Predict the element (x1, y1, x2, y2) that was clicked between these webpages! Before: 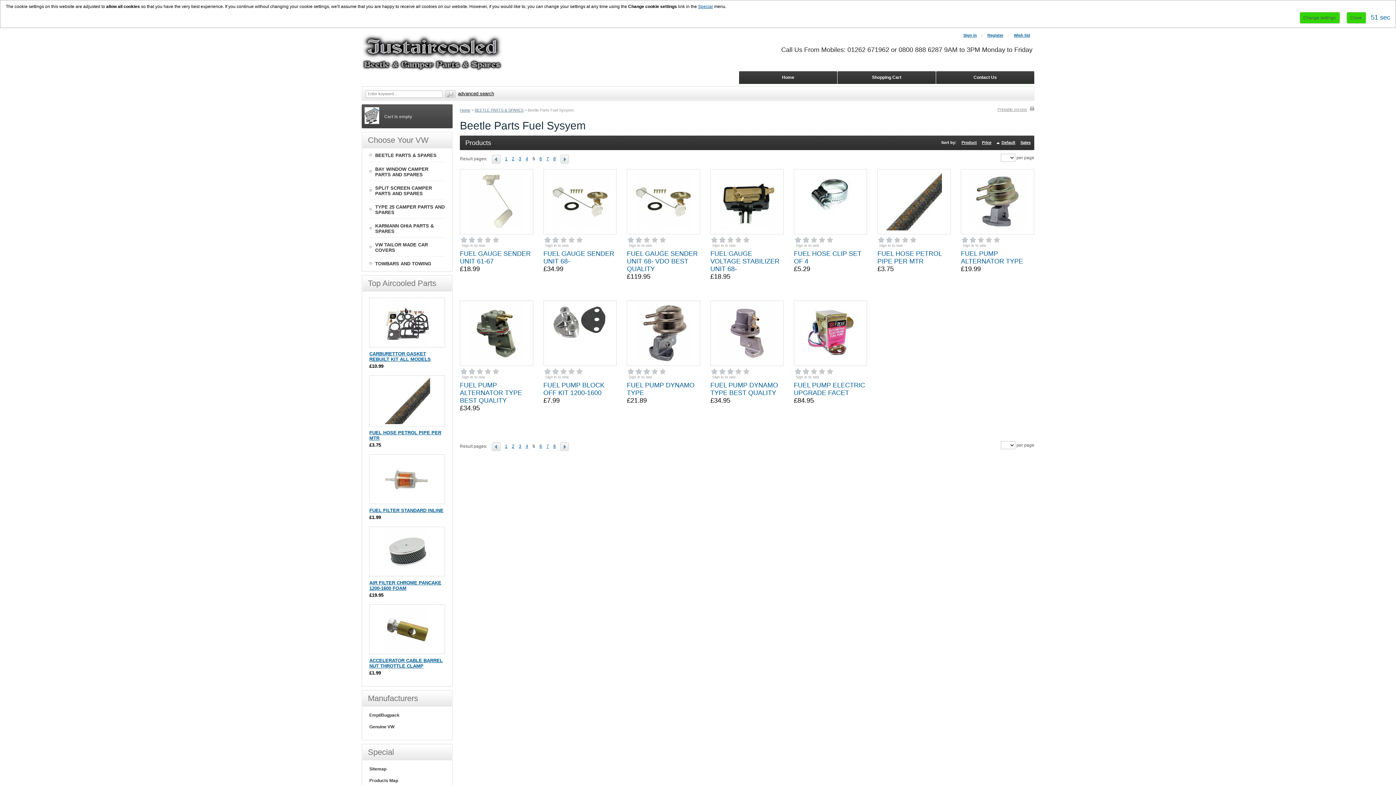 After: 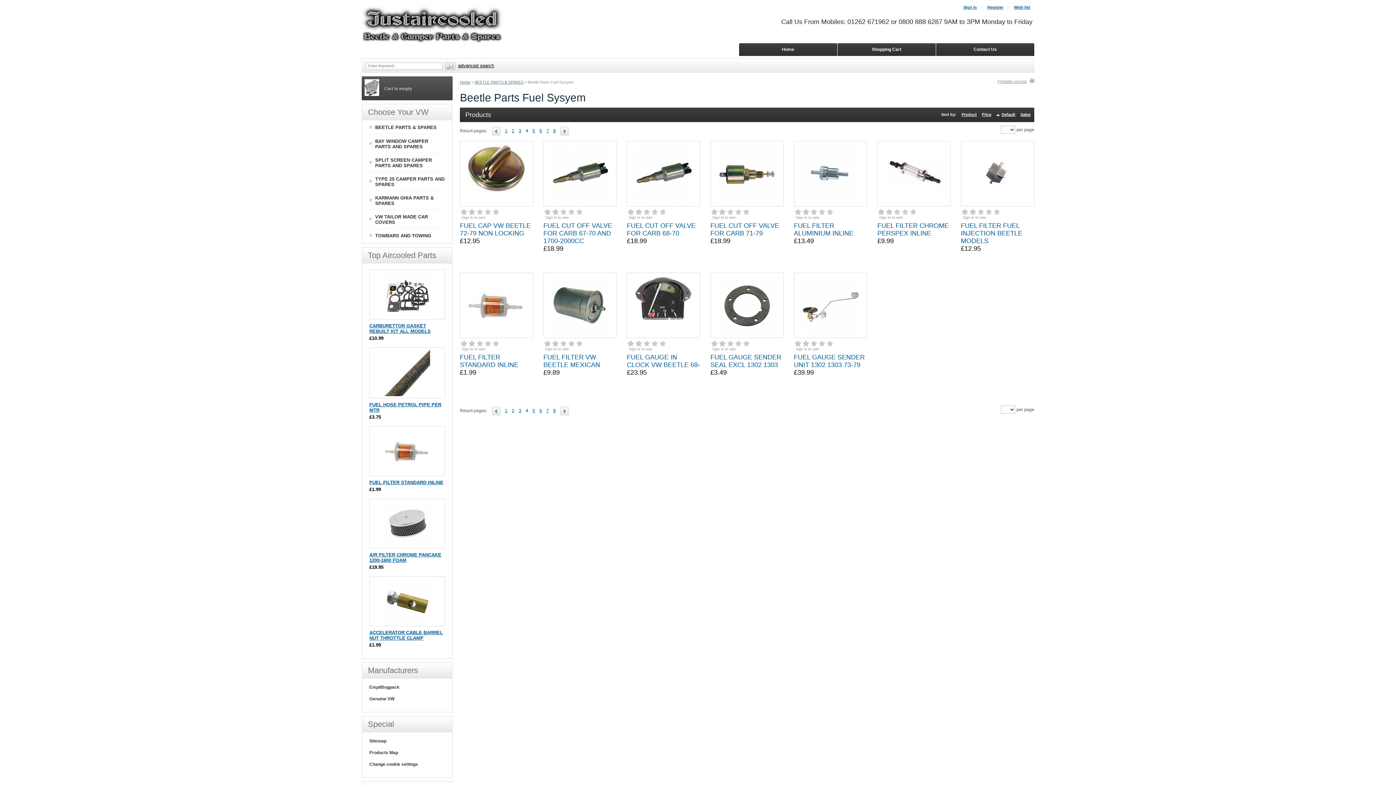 Action: bbox: (492, 419, 505, 424)